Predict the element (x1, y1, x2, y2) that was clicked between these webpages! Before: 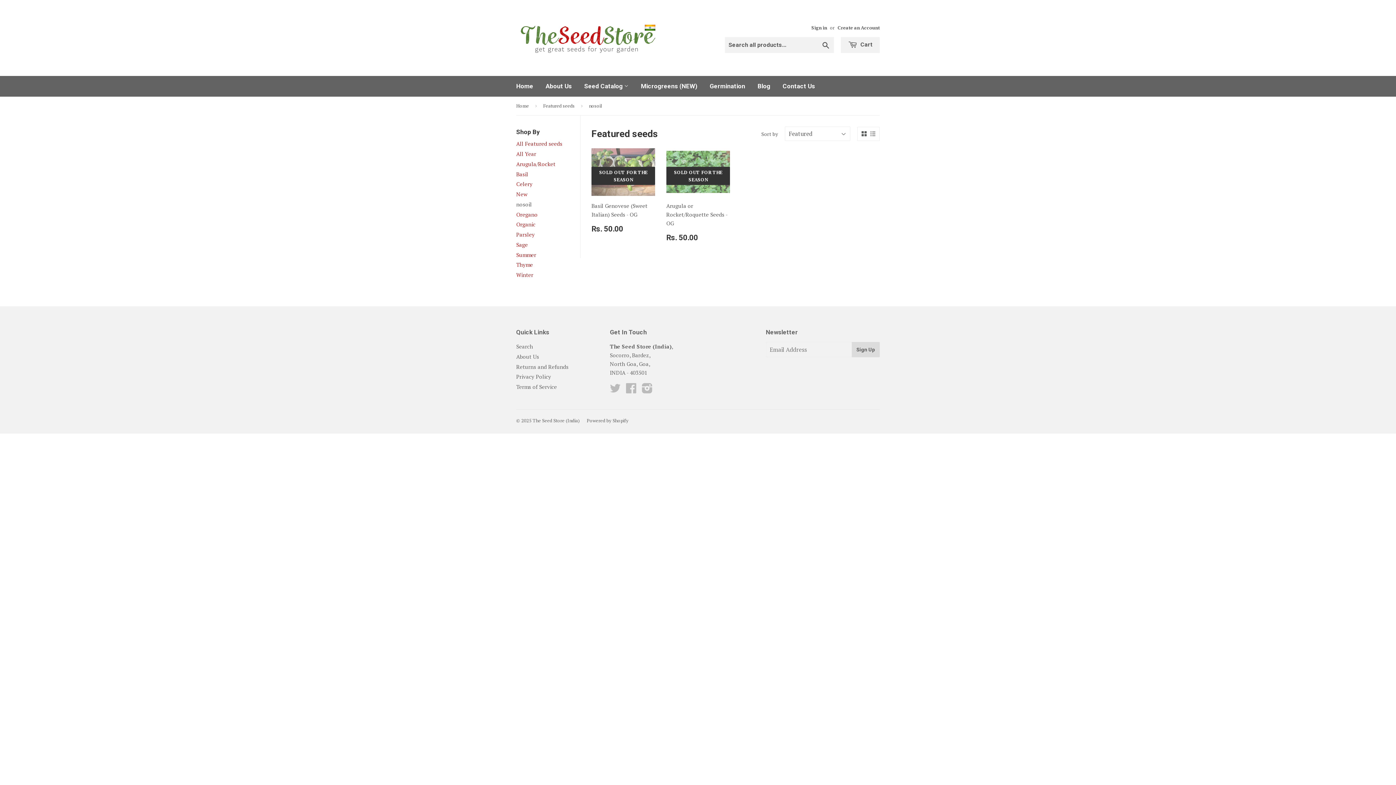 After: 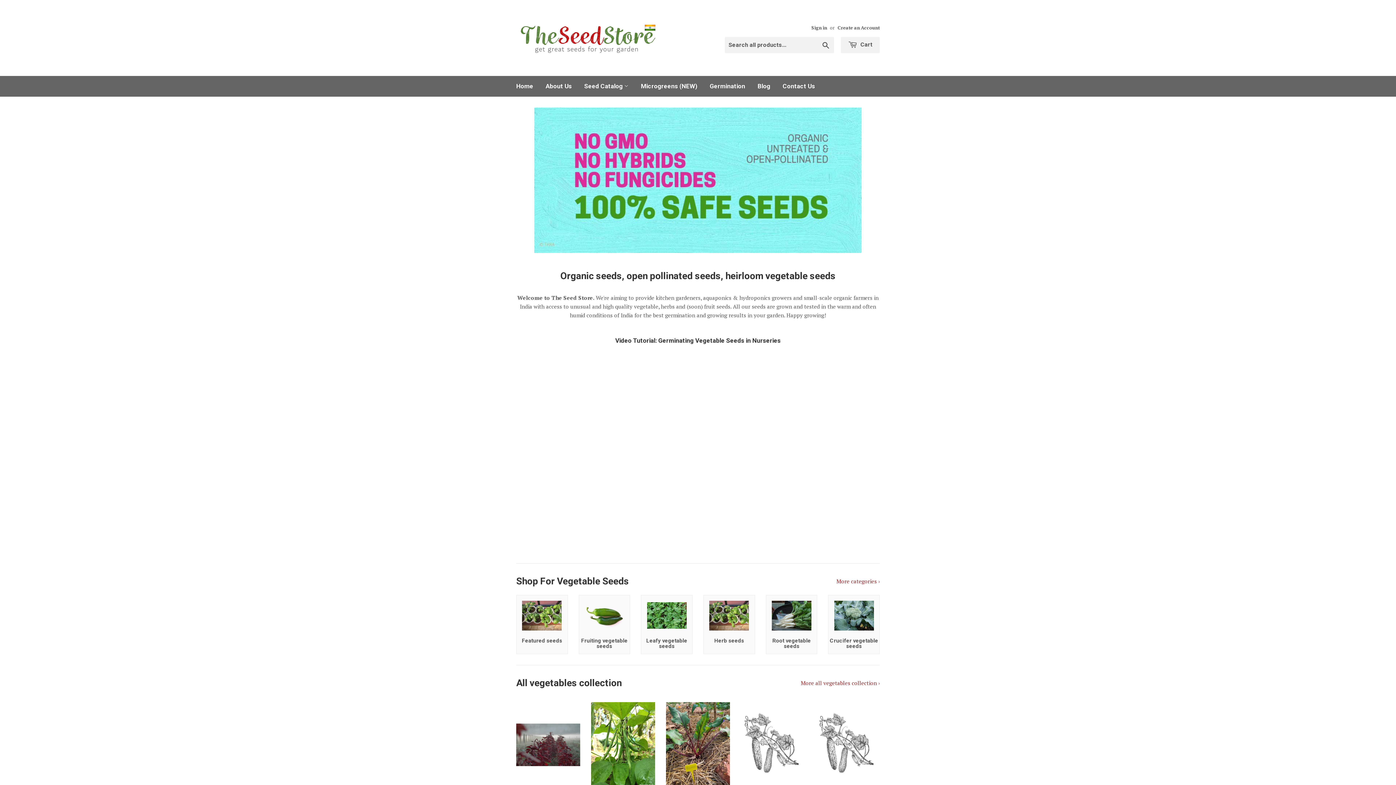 Action: bbox: (516, 96, 531, 114) label: Home